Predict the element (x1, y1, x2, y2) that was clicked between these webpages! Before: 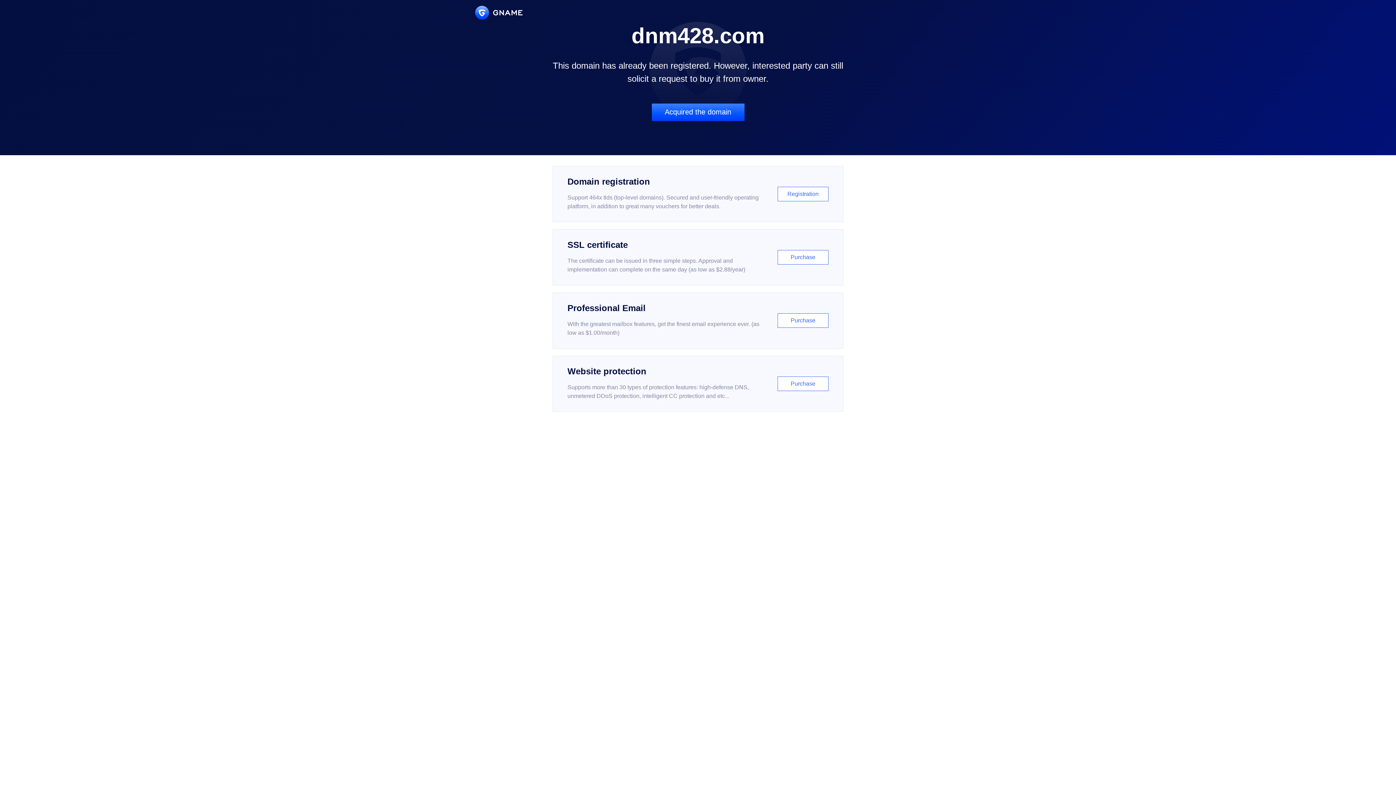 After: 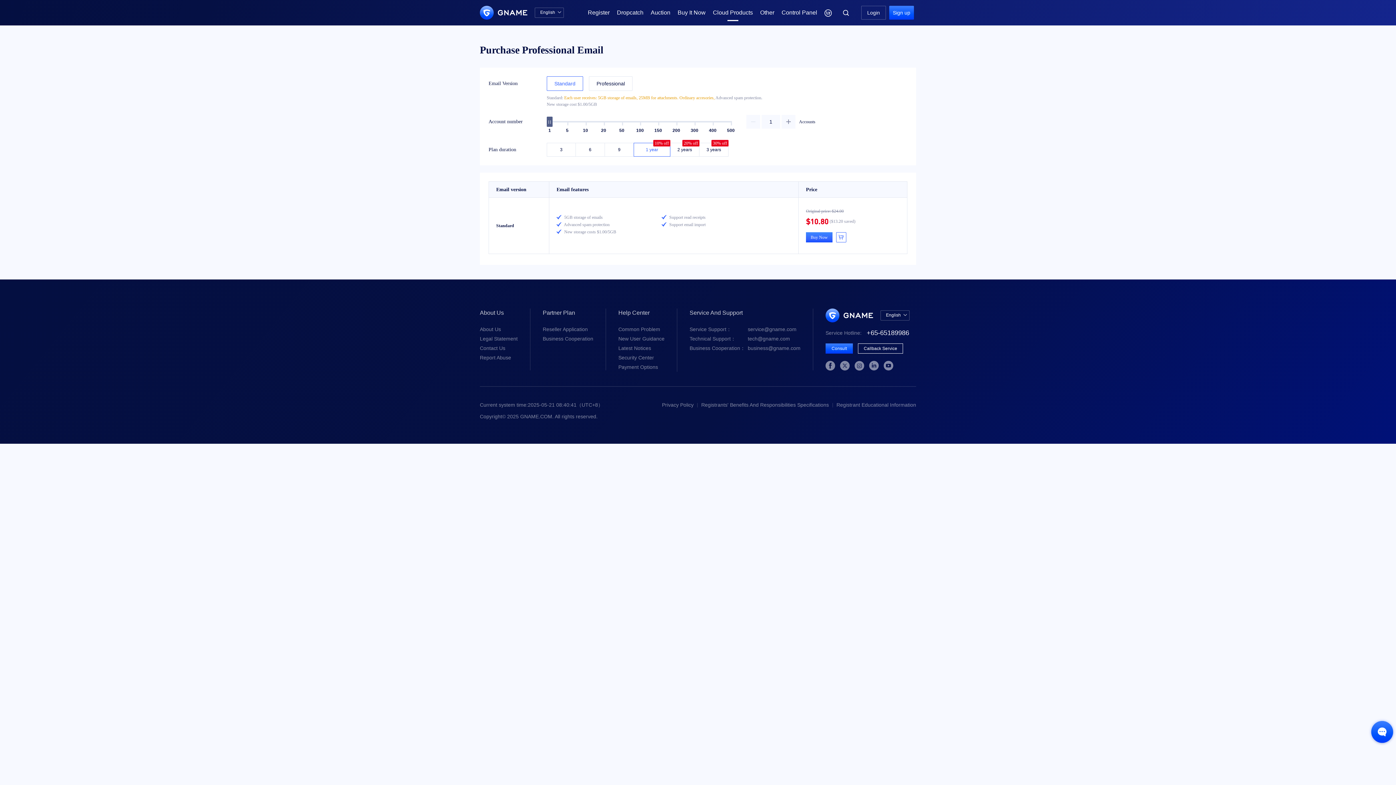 Action: bbox: (552, 292, 843, 348) label: Professional Email

With the greatest mailbox features, get the finest email experience ever. (as low as $1.00/month)

Purchase